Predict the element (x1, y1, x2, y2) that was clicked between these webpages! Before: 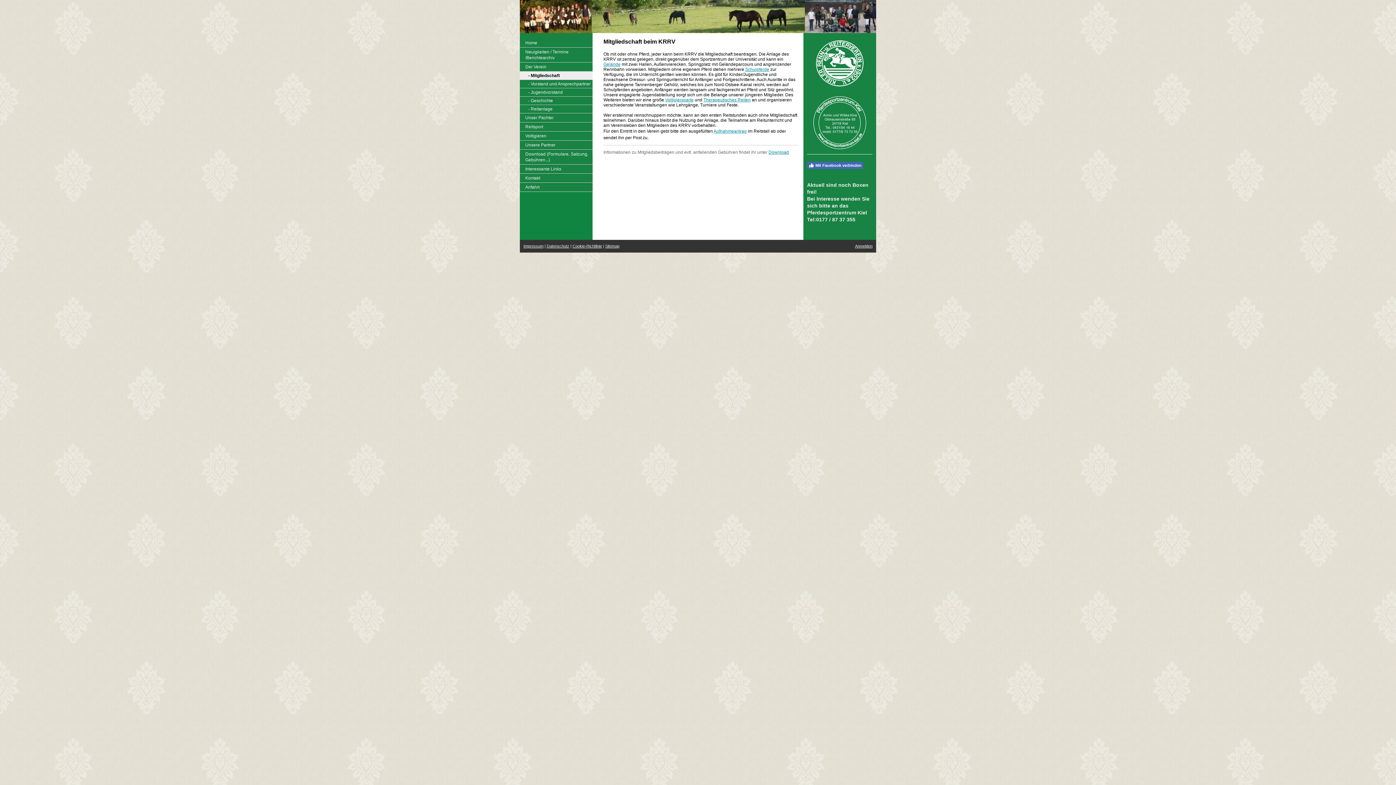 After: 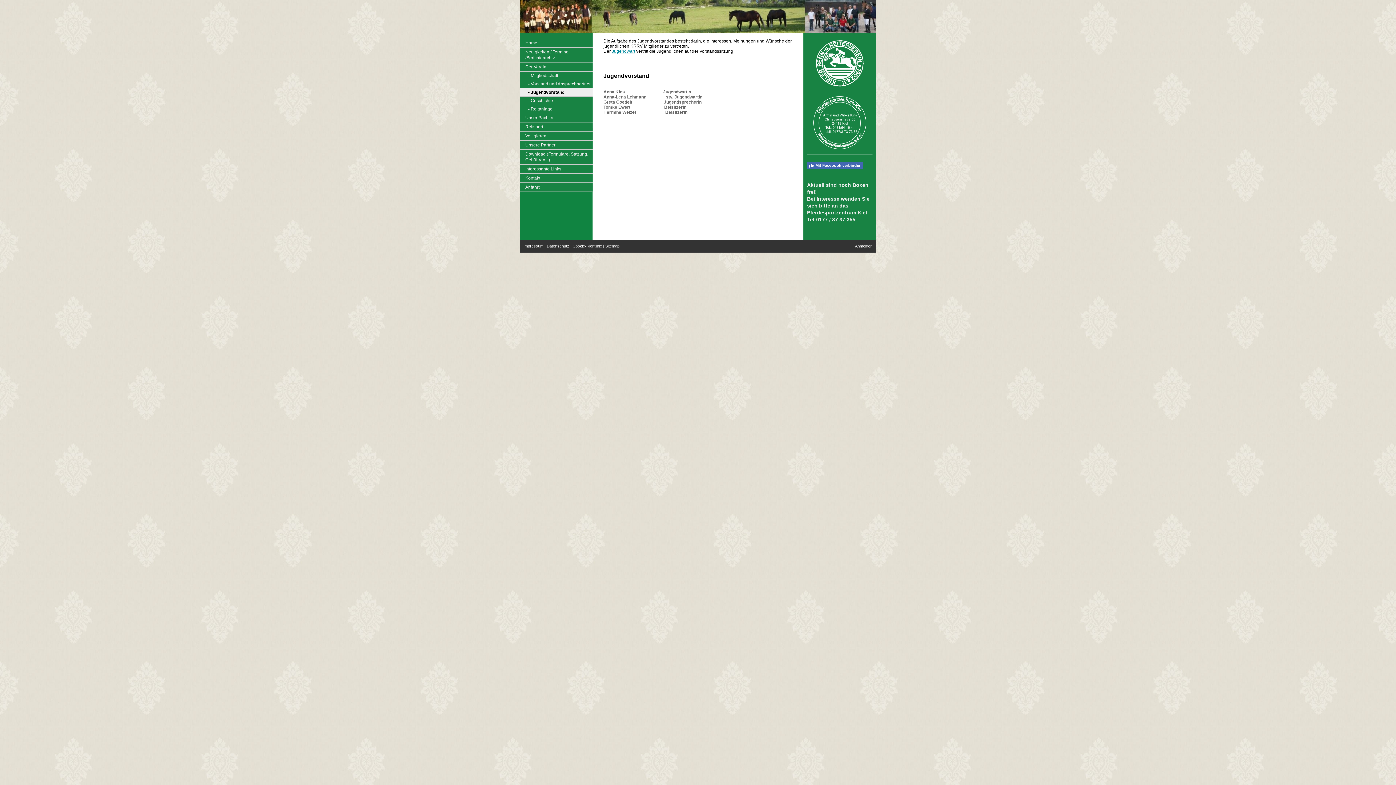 Action: bbox: (520, 88, 592, 96) label: - Jugendvorstand